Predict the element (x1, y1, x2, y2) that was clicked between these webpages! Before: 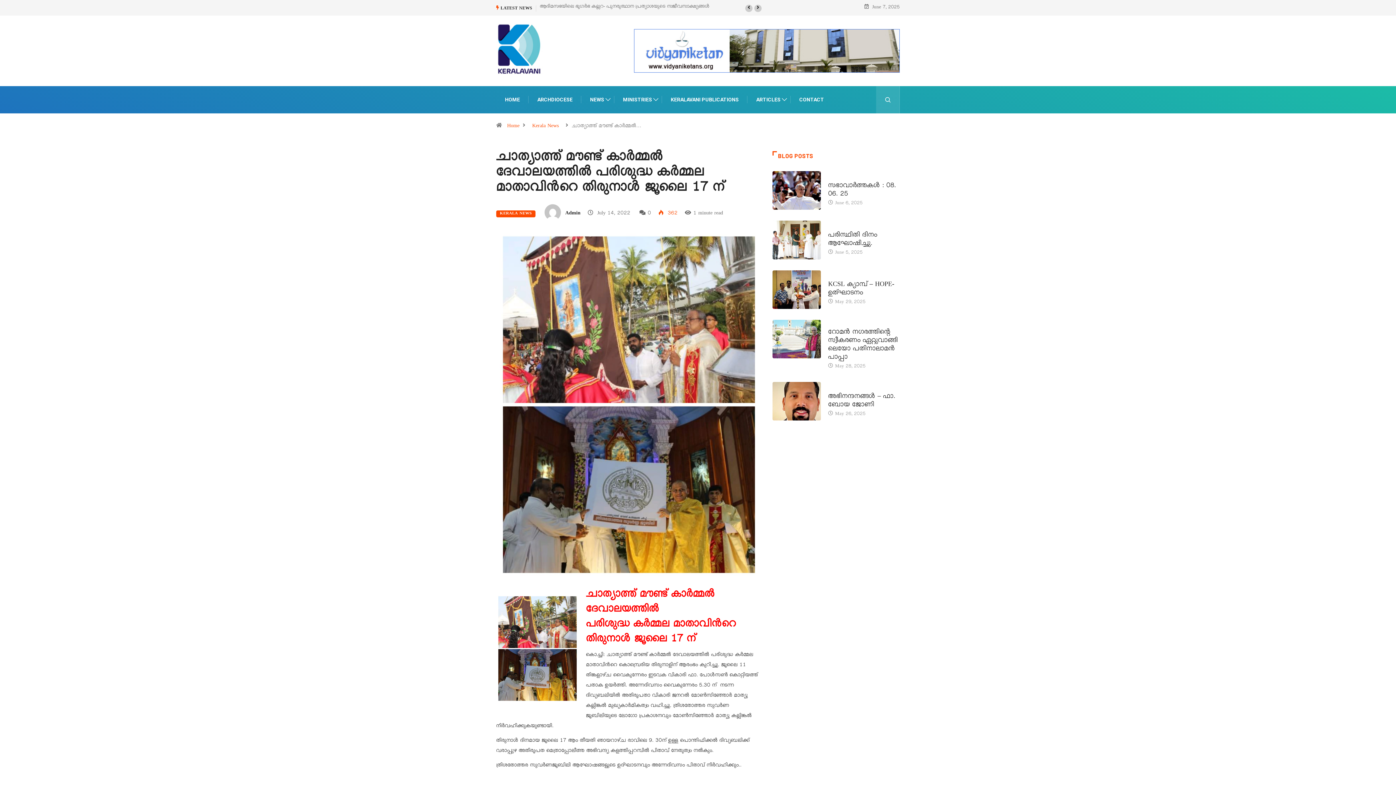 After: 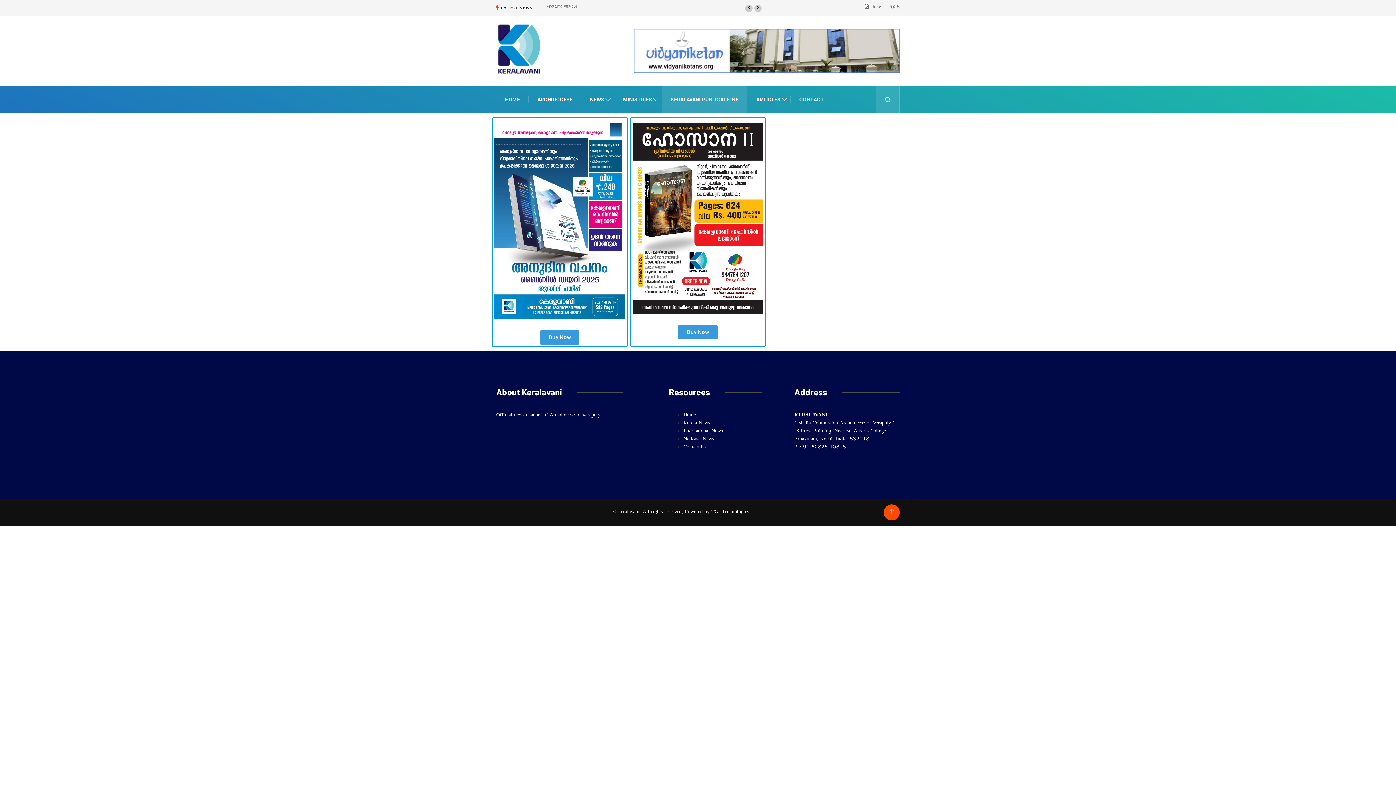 Action: label: KERALAVANI PUBLICATIONS bbox: (670, 86, 738, 113)